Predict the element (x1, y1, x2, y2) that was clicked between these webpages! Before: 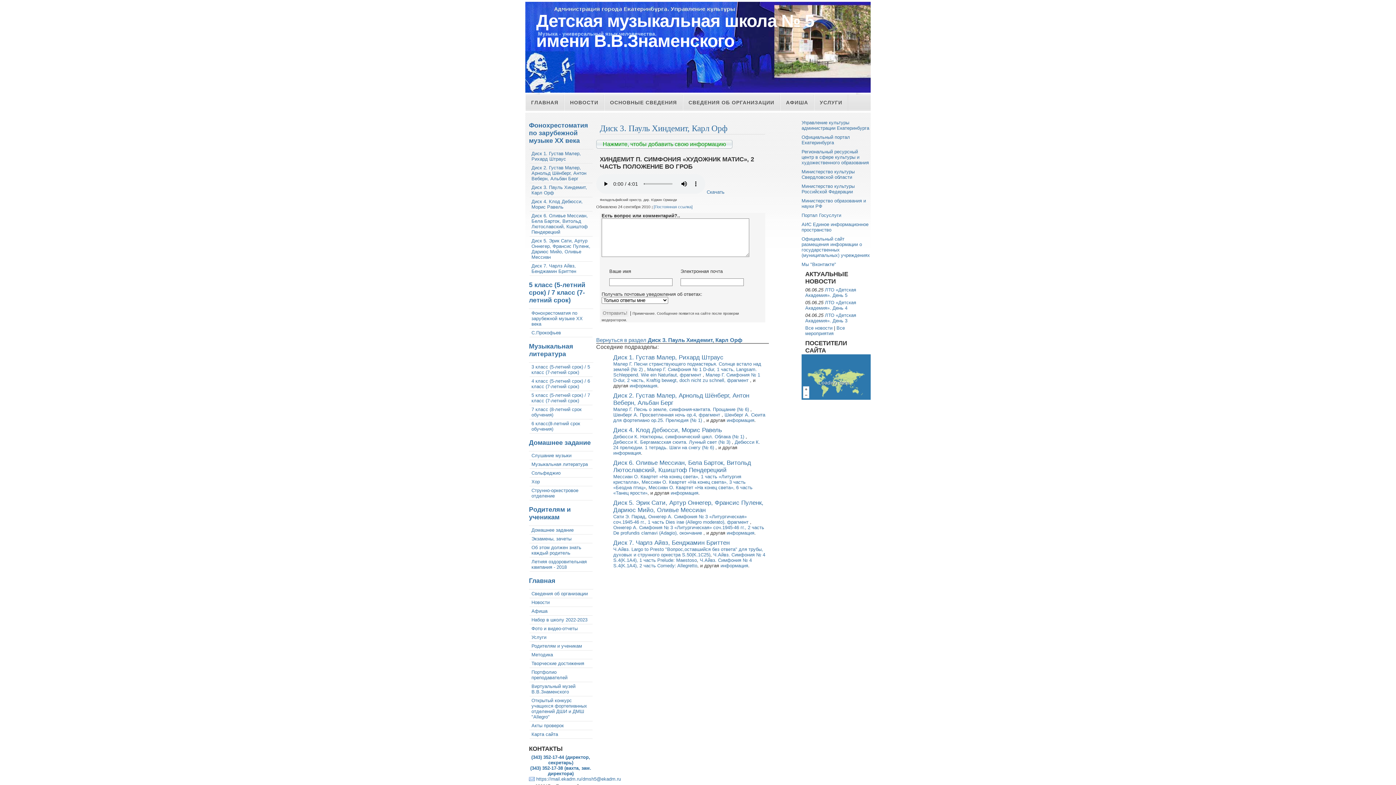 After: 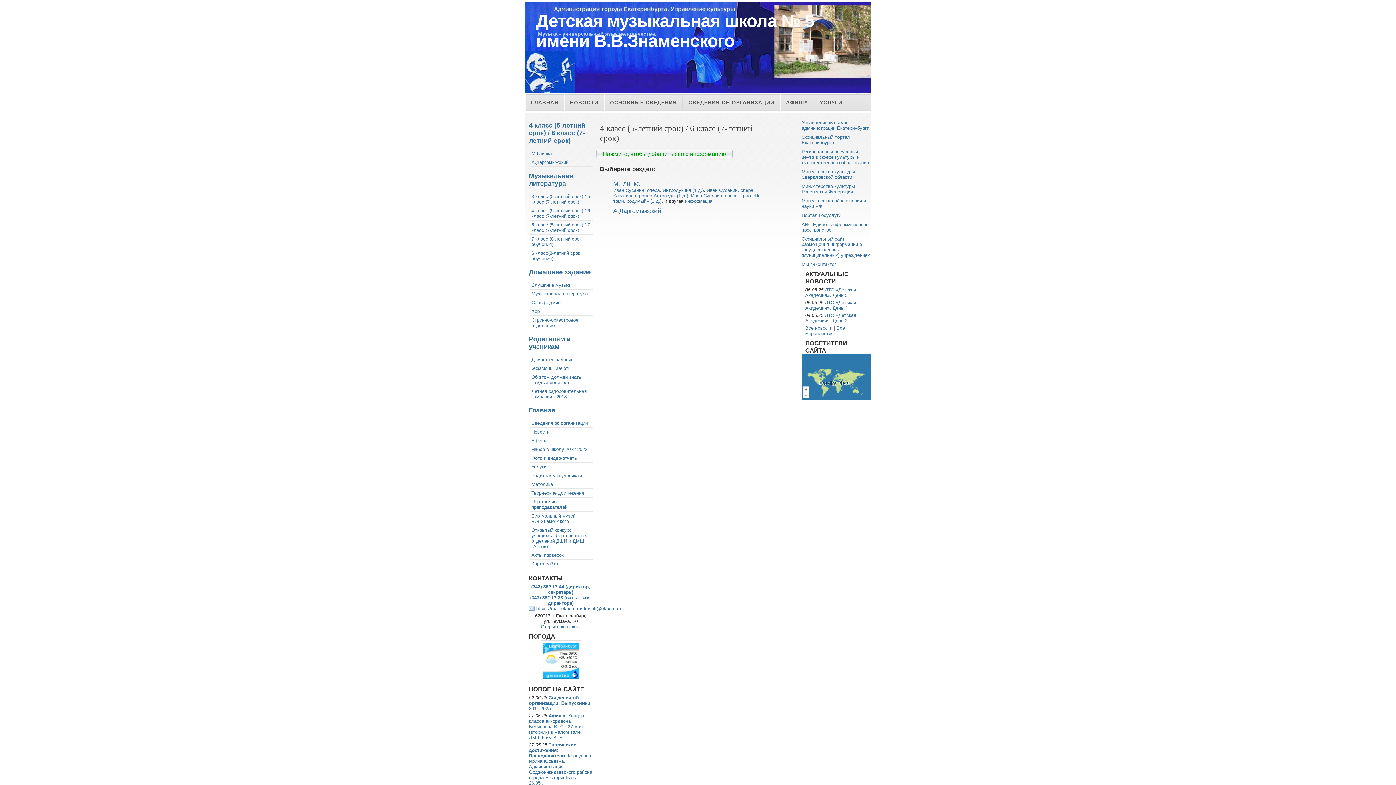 Action: bbox: (531, 378, 590, 389) label: 4 класс (5-летний срок) / 6 класс (7-летний срок)